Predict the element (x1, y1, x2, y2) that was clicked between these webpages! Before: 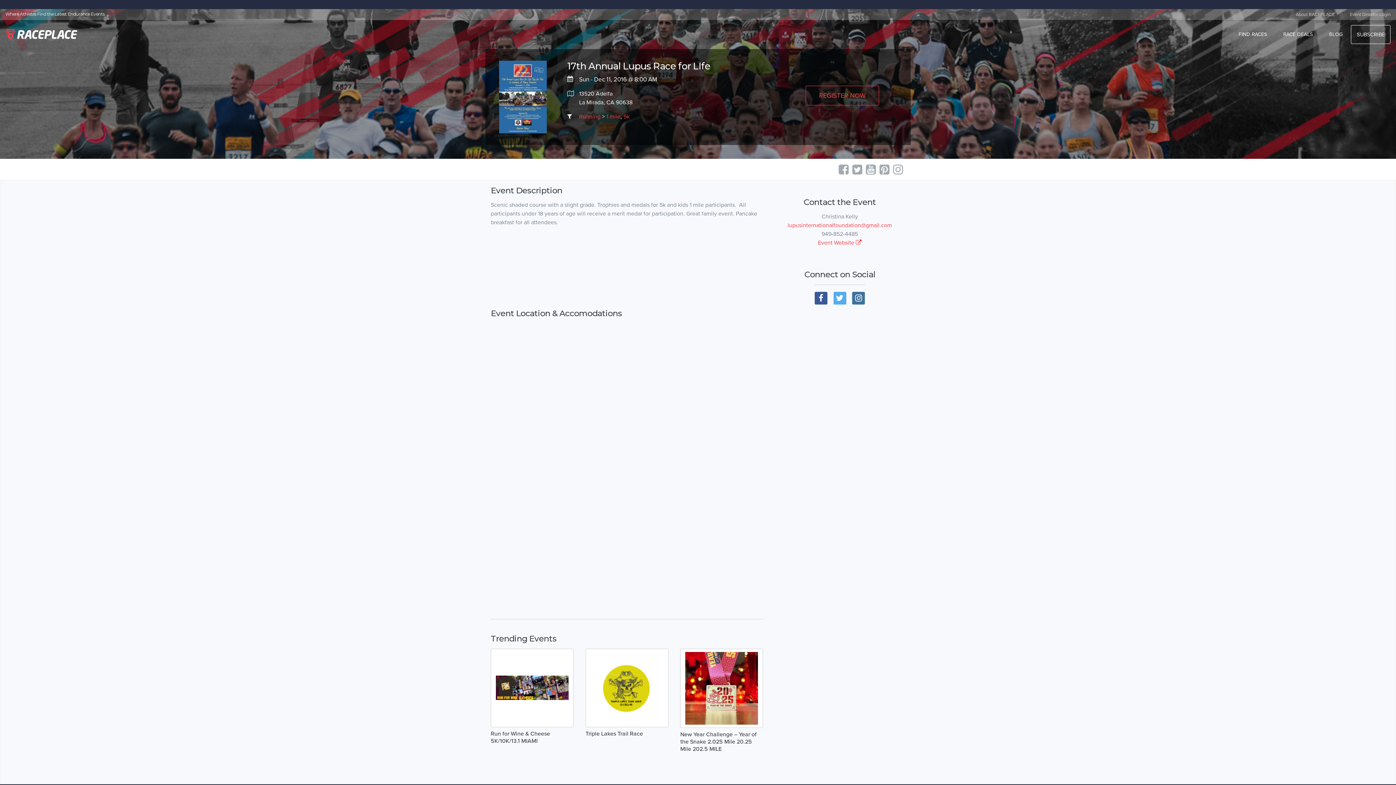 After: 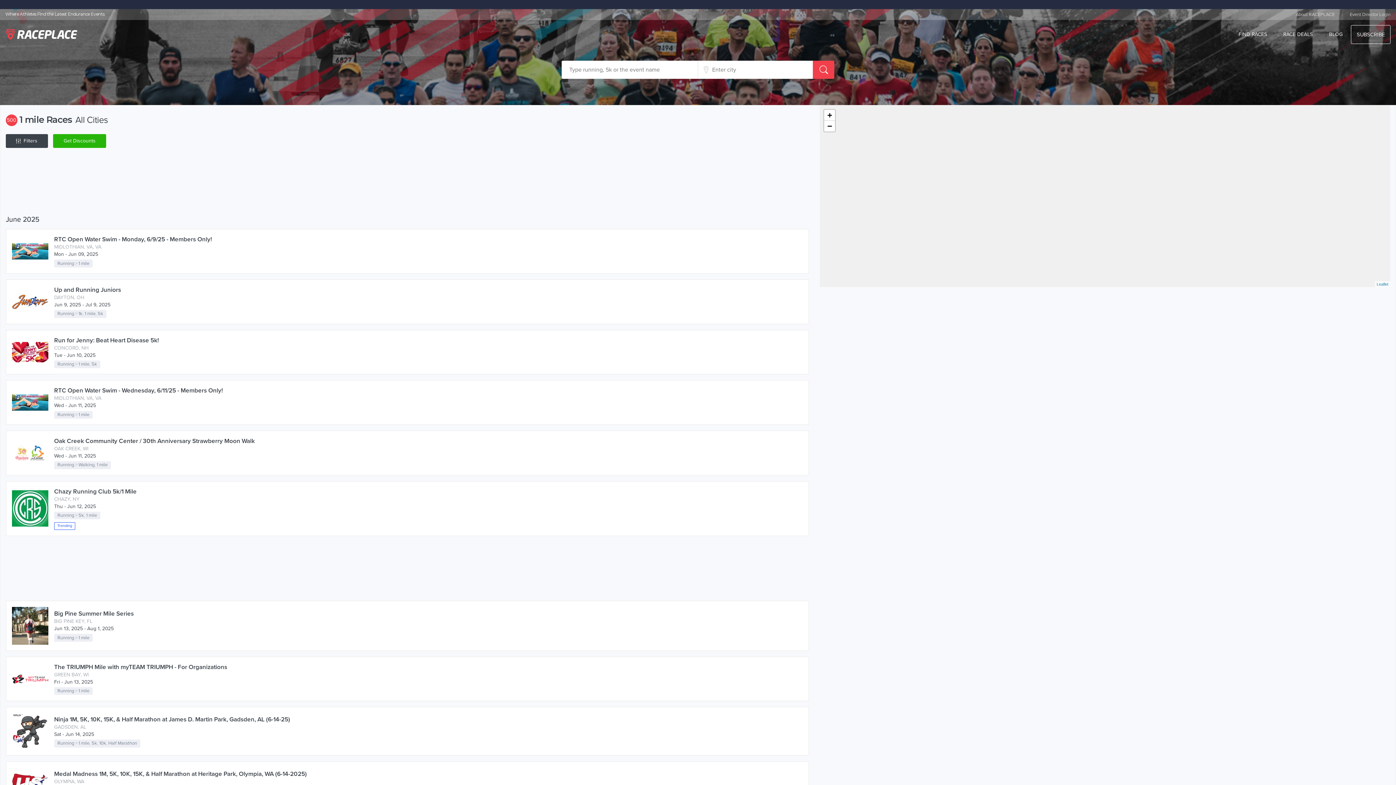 Action: label: 1 mile bbox: (606, 113, 620, 120)